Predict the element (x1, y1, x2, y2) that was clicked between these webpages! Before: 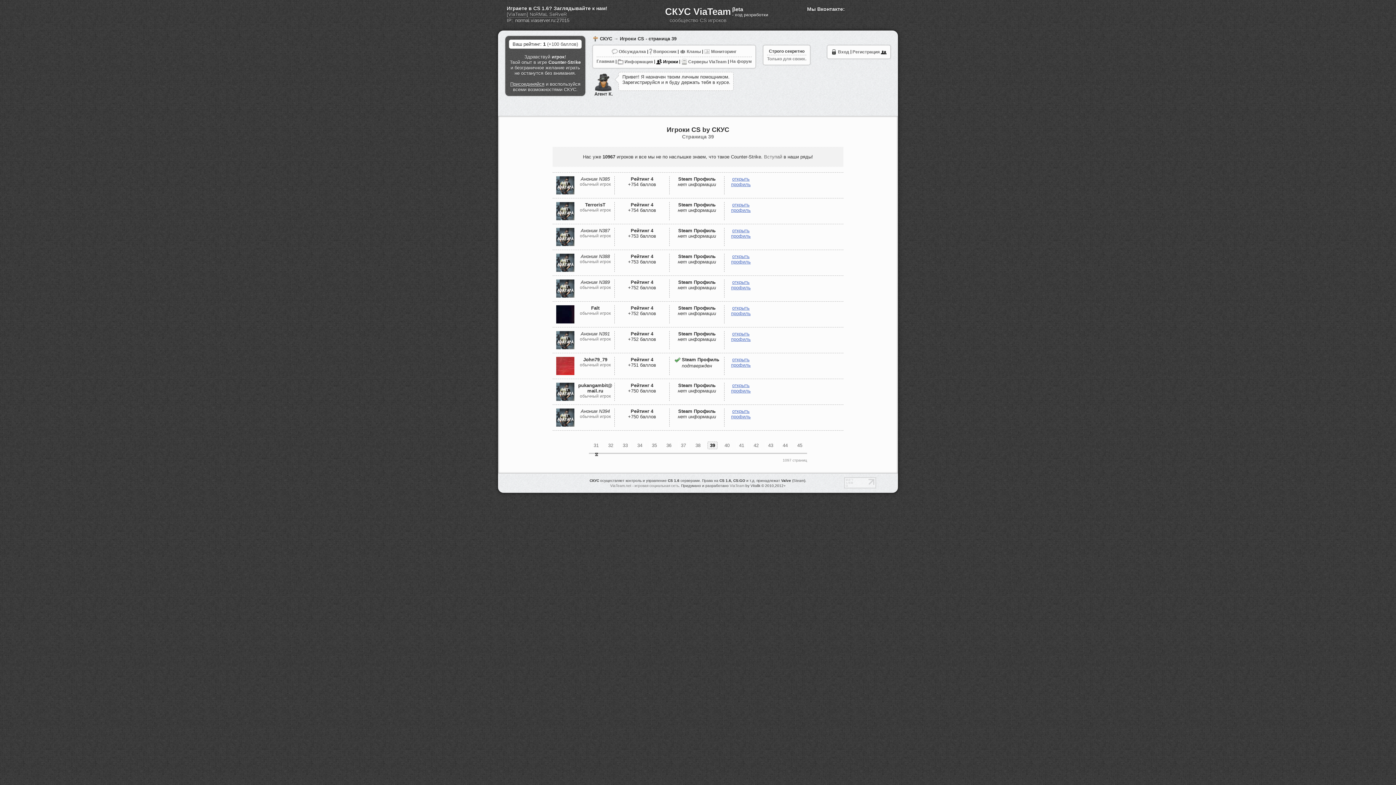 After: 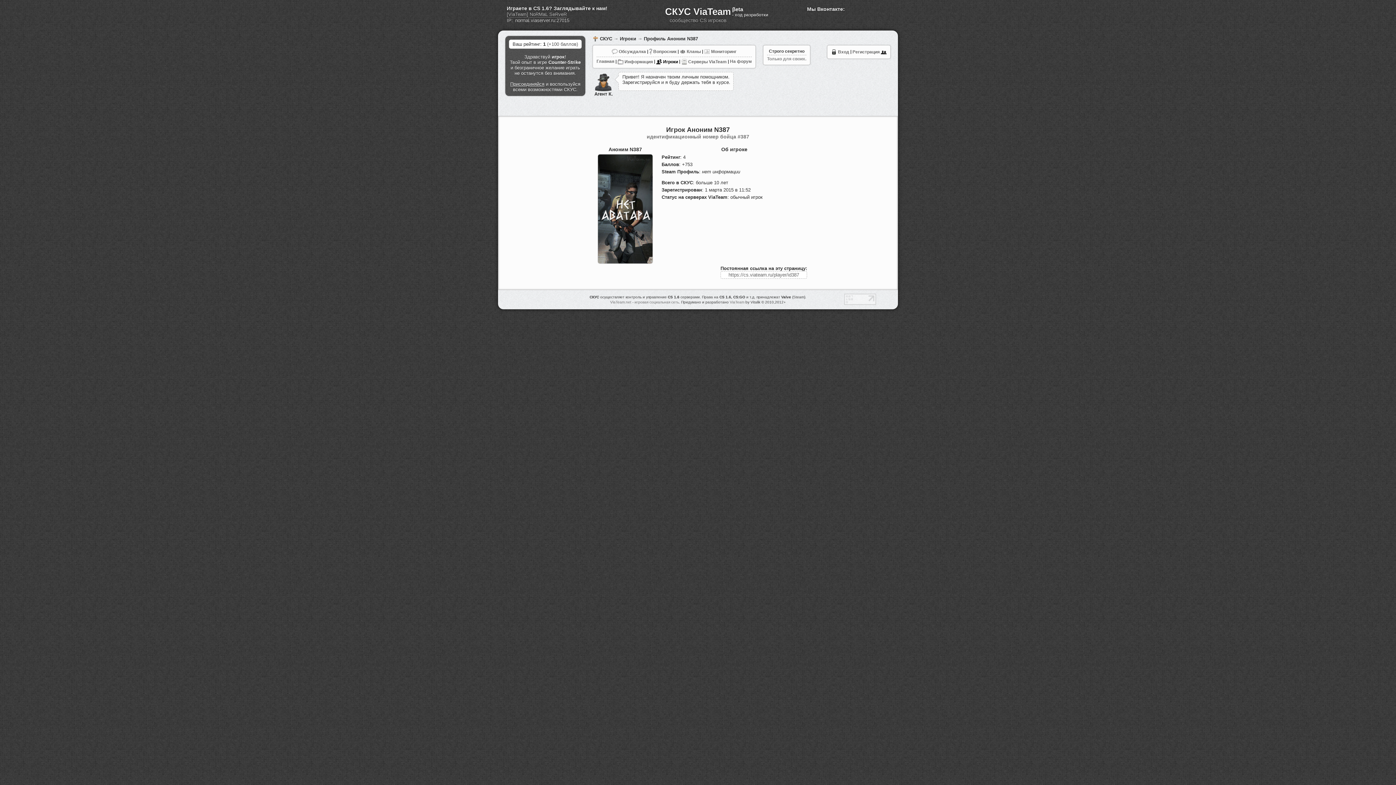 Action: label: Аноним N387 bbox: (580, 228, 610, 233)